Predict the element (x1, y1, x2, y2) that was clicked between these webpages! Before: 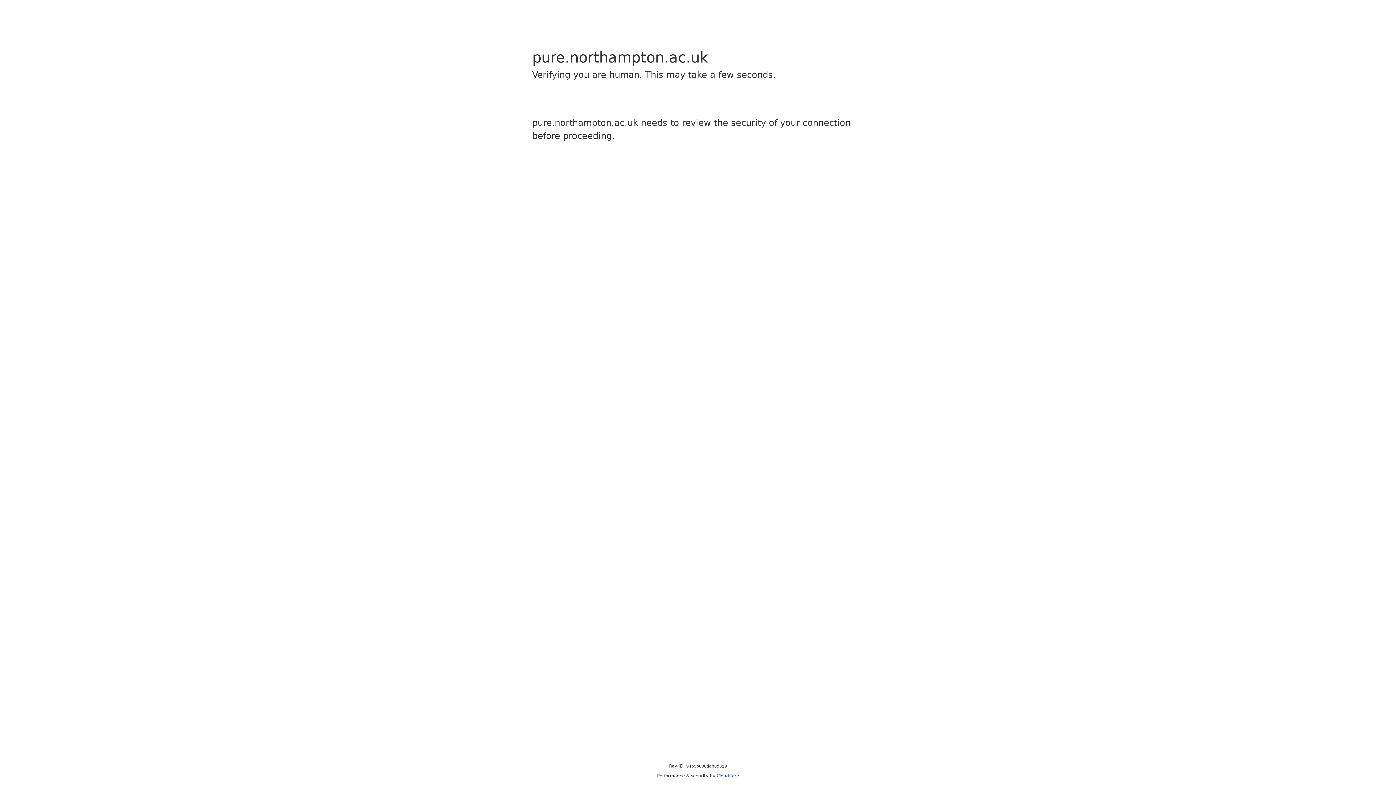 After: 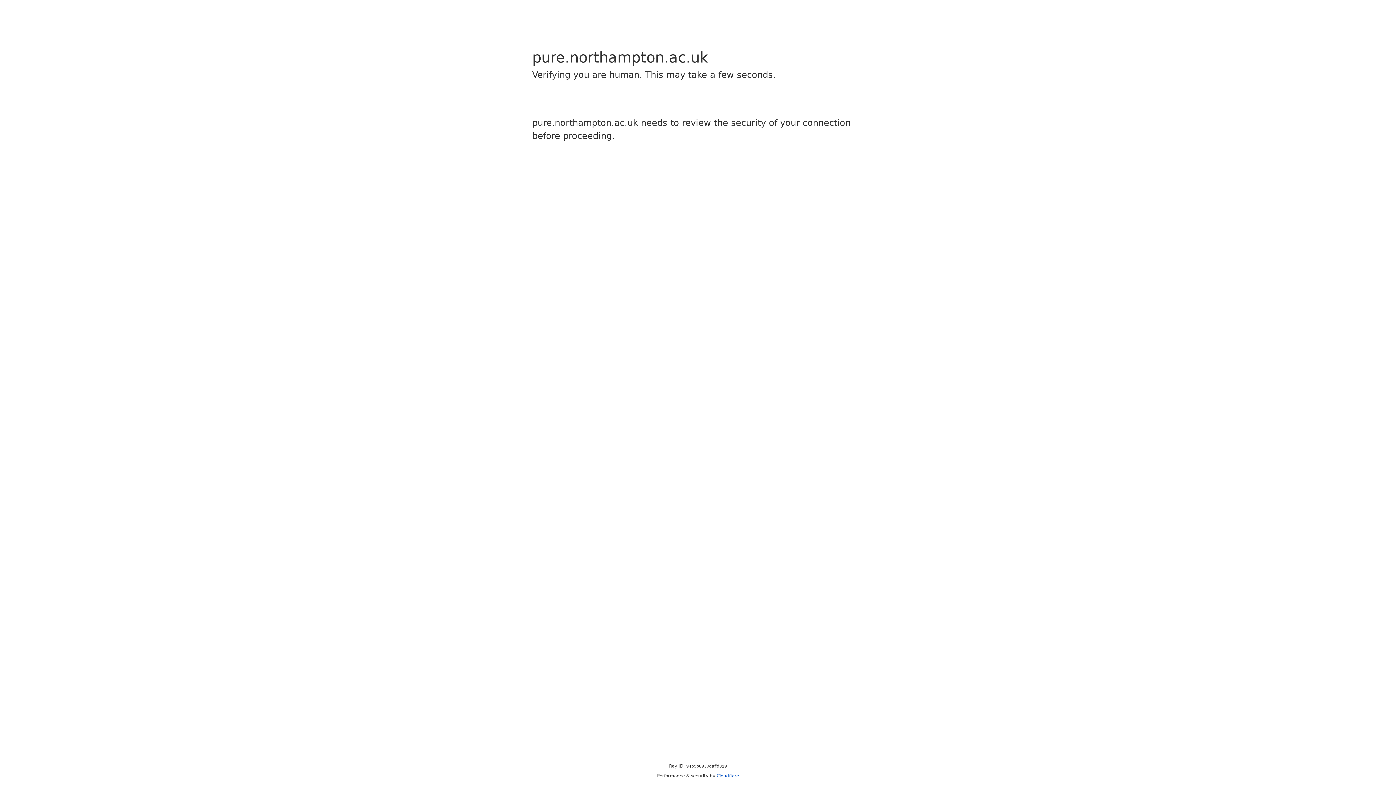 Action: bbox: (716, 773, 739, 778) label: Cloudflare